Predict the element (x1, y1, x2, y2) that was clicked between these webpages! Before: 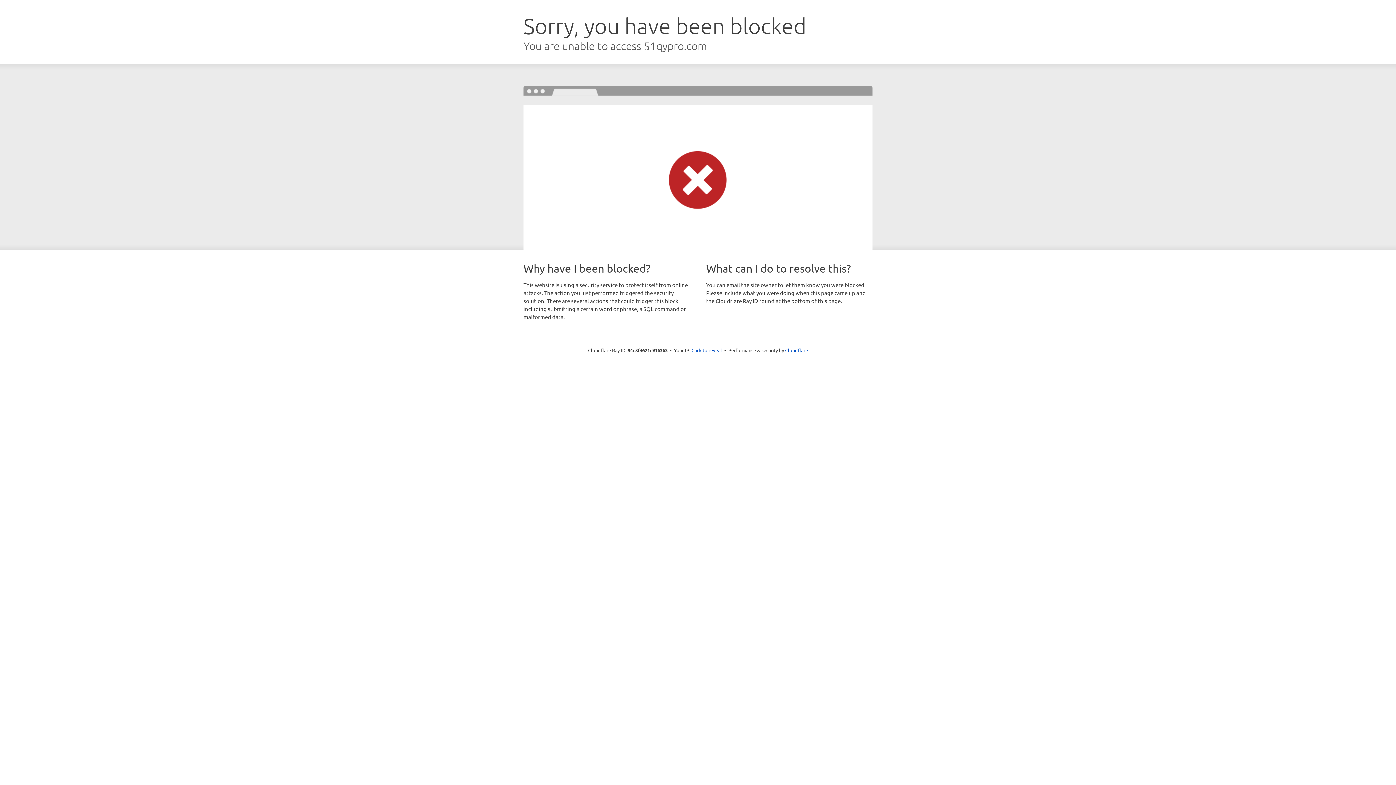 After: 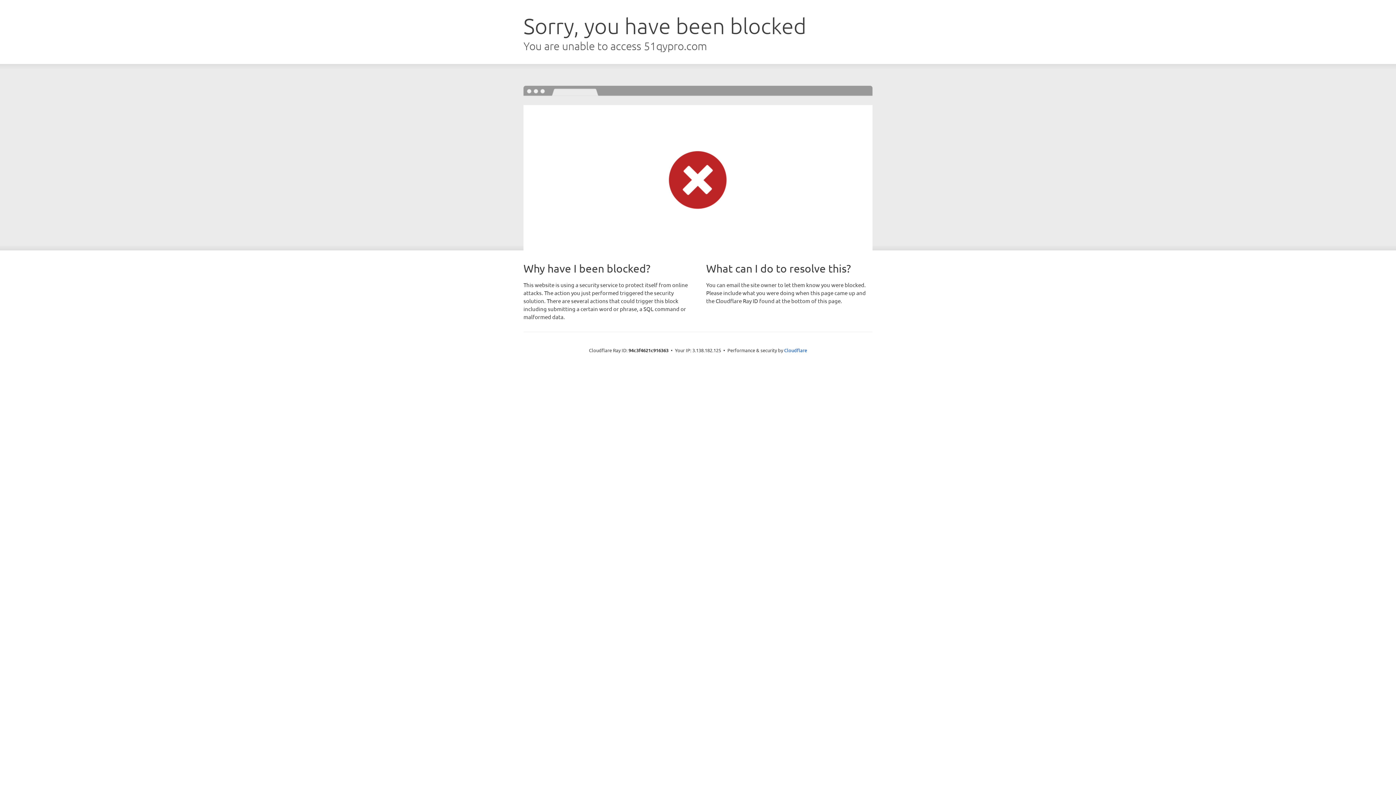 Action: bbox: (691, 346, 722, 353) label: Click to reveal